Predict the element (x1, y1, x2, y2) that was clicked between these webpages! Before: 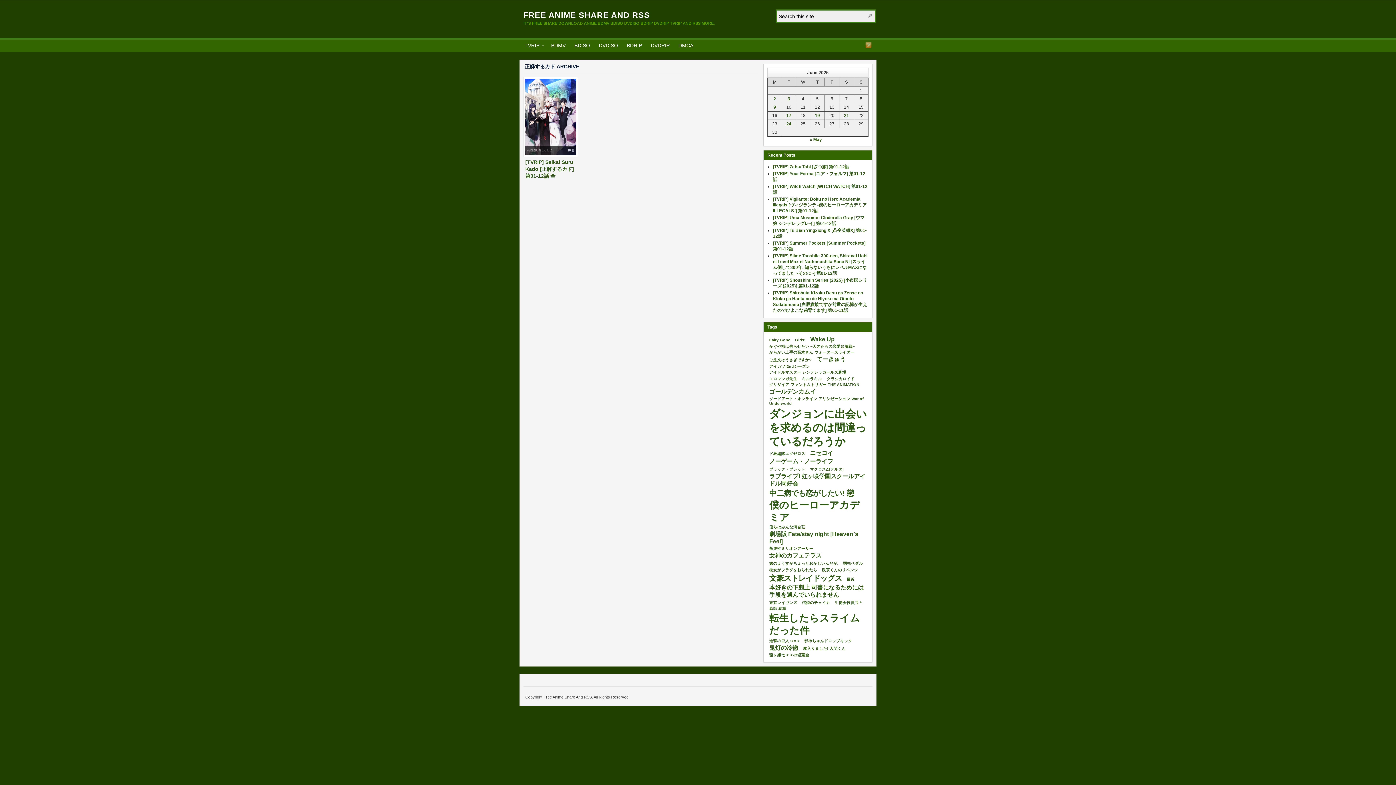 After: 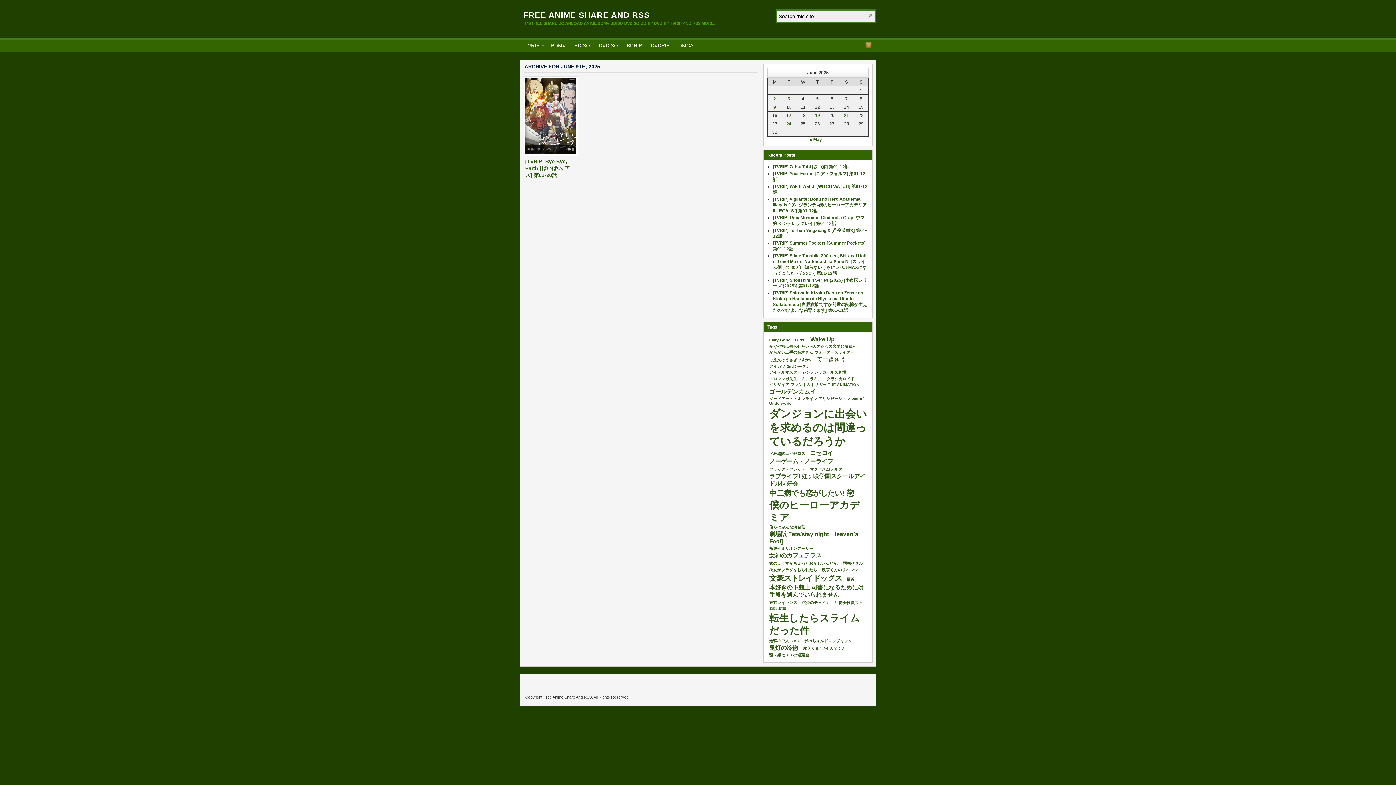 Action: label: Posts published on June 9, 2025 bbox: (773, 104, 776, 109)